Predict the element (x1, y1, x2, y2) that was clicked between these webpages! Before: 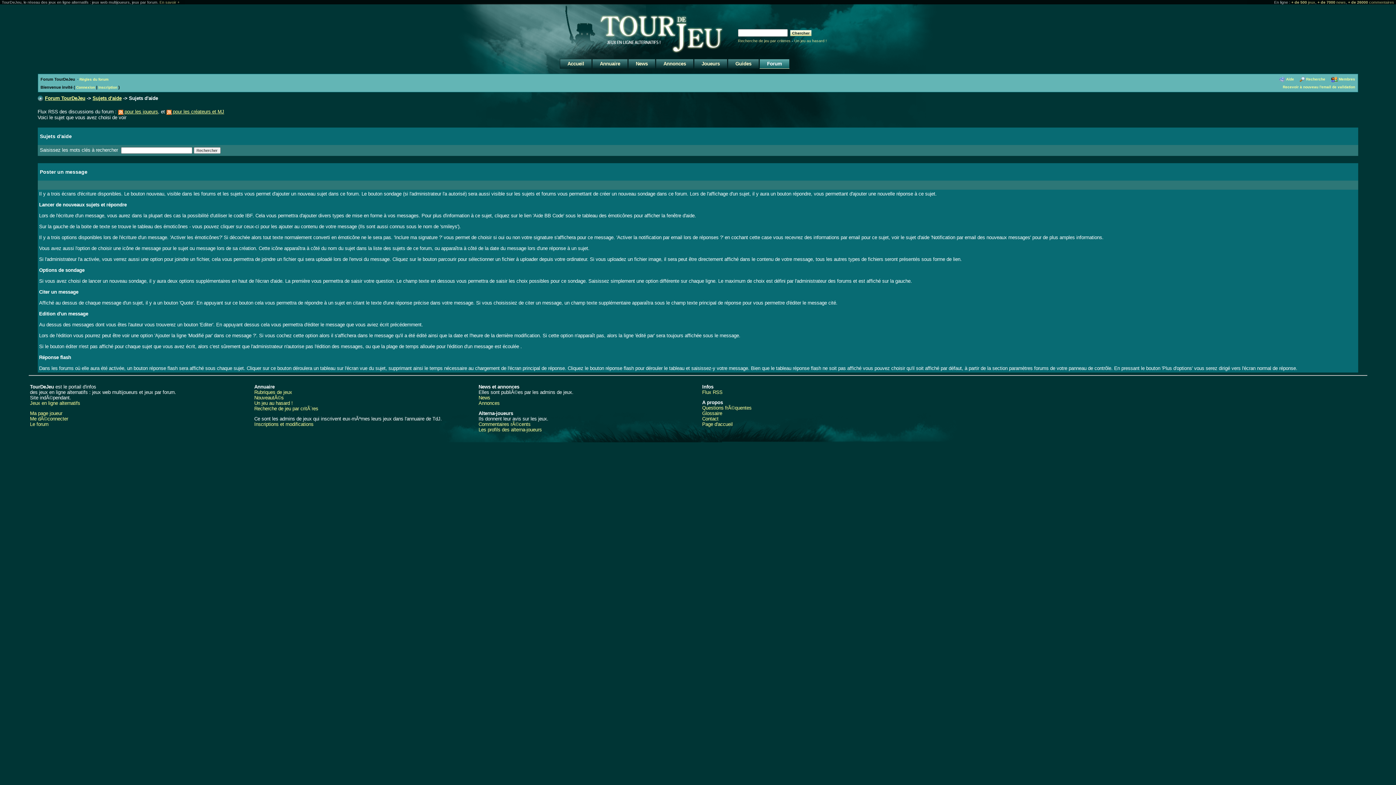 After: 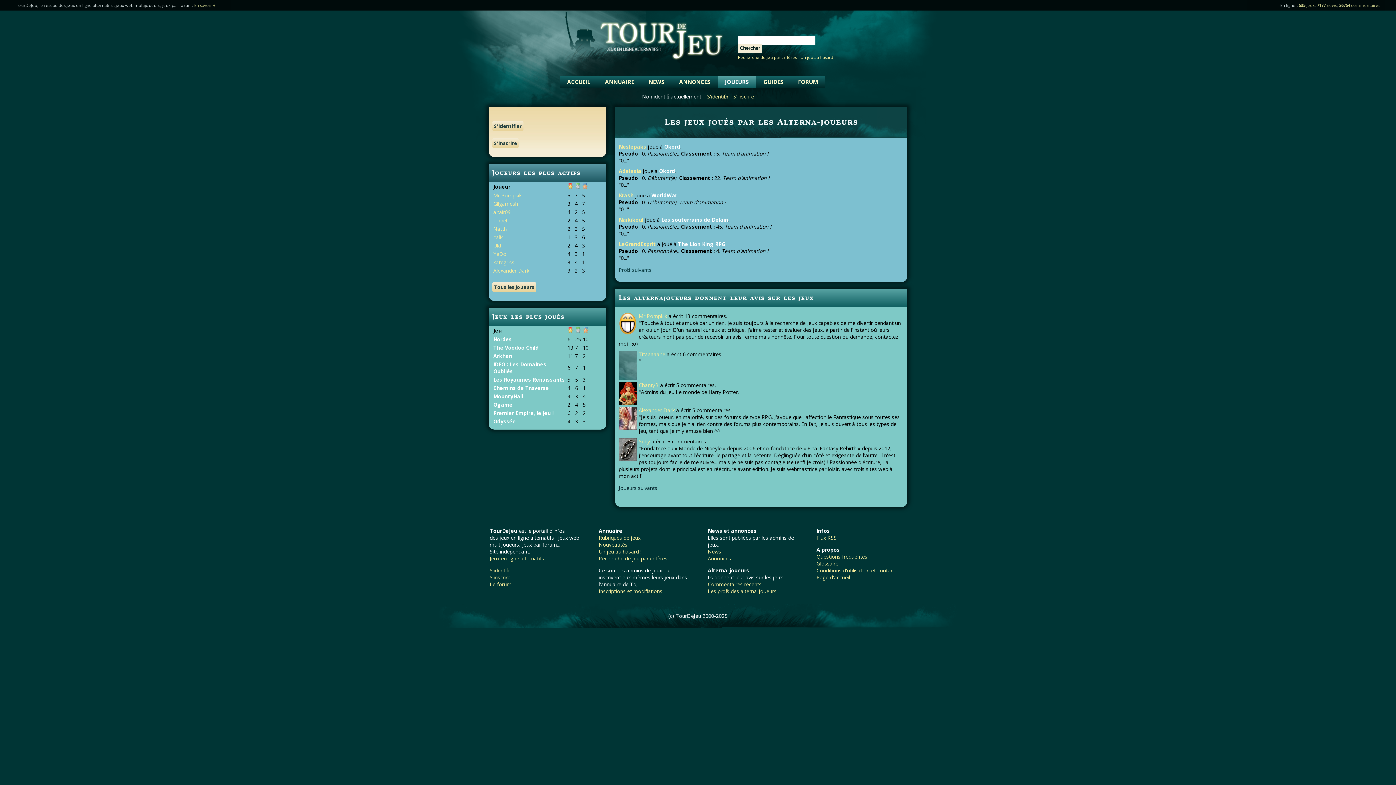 Action: bbox: (694, 61, 727, 66) label: Joueurs